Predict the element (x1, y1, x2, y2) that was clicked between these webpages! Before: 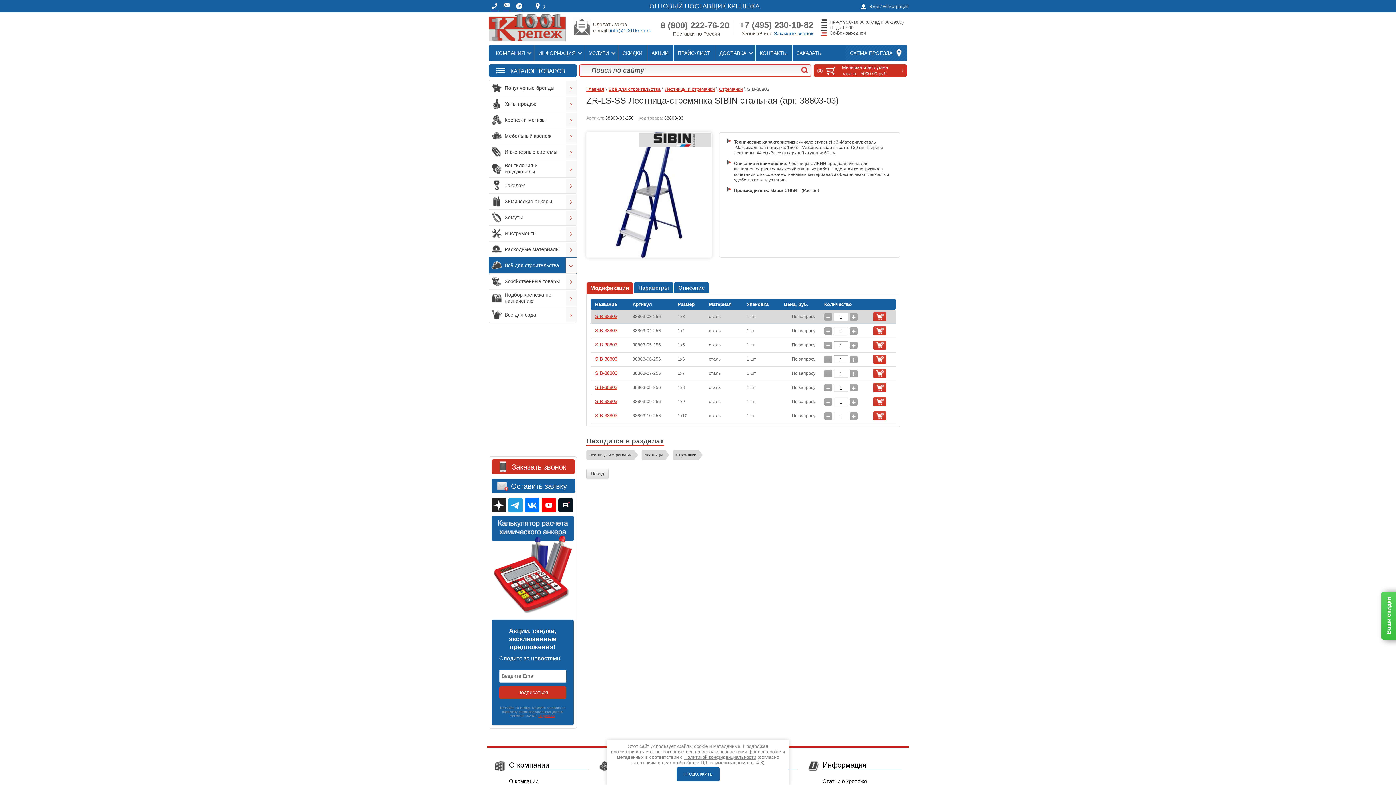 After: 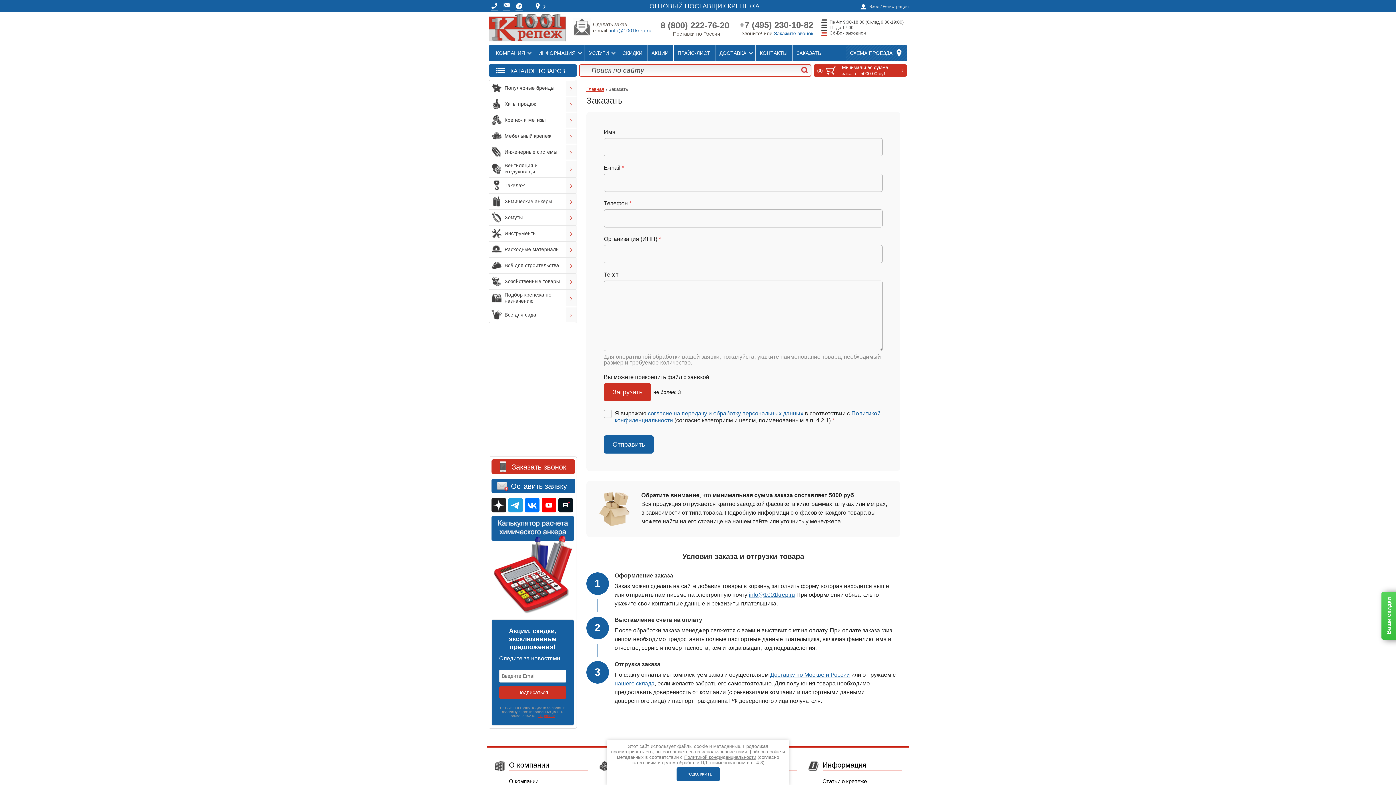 Action: bbox: (491, 478, 575, 493) label: Оставить заявку